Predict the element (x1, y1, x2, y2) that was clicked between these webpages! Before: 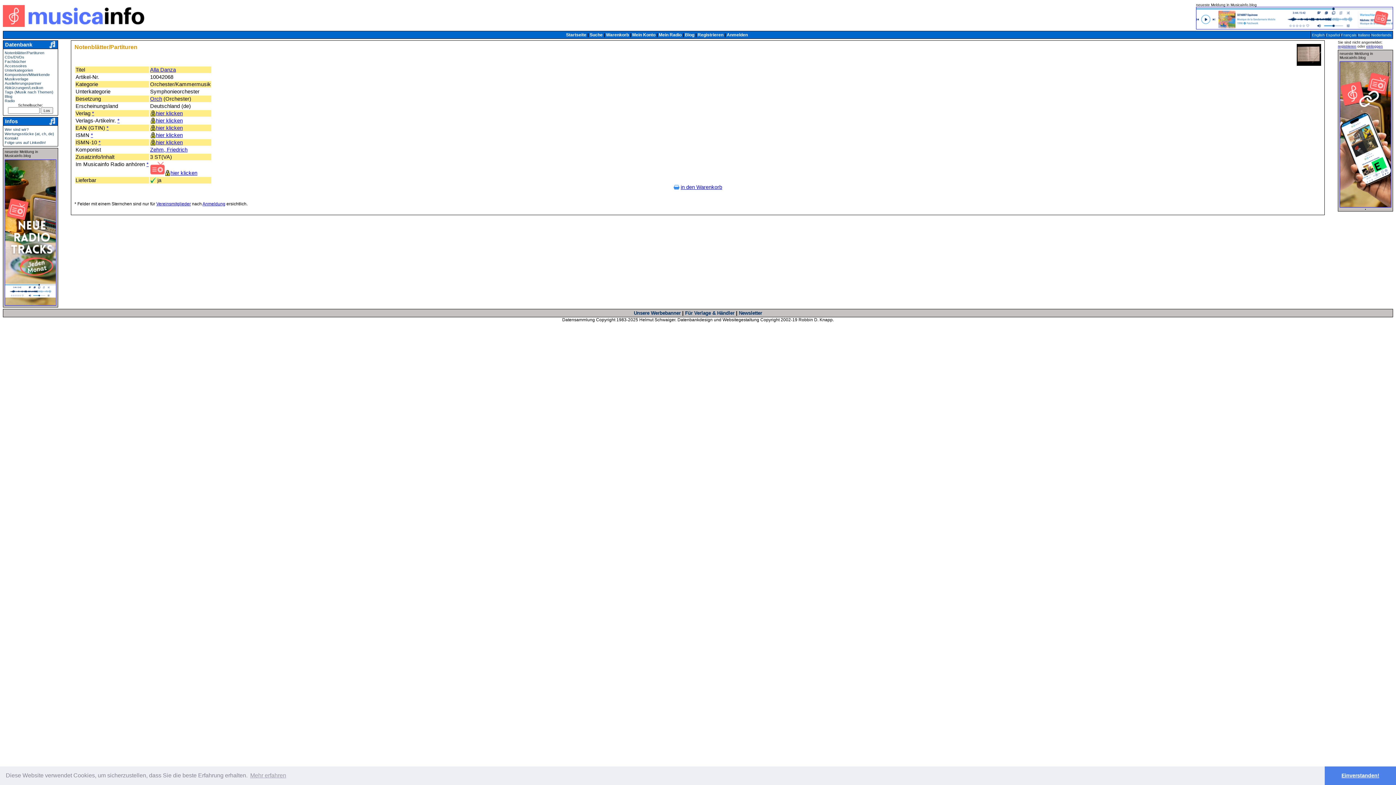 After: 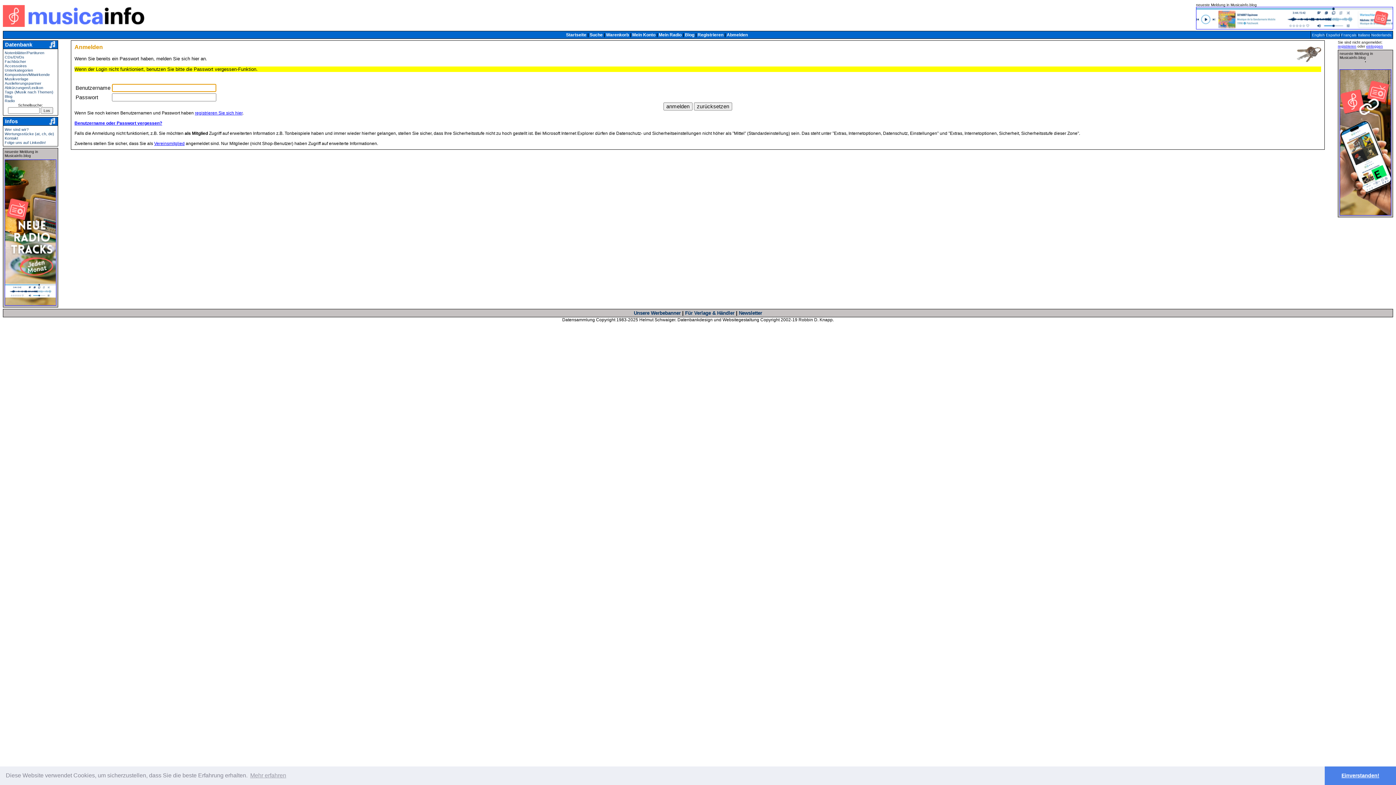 Action: label: einloggen bbox: (1366, 44, 1383, 48)